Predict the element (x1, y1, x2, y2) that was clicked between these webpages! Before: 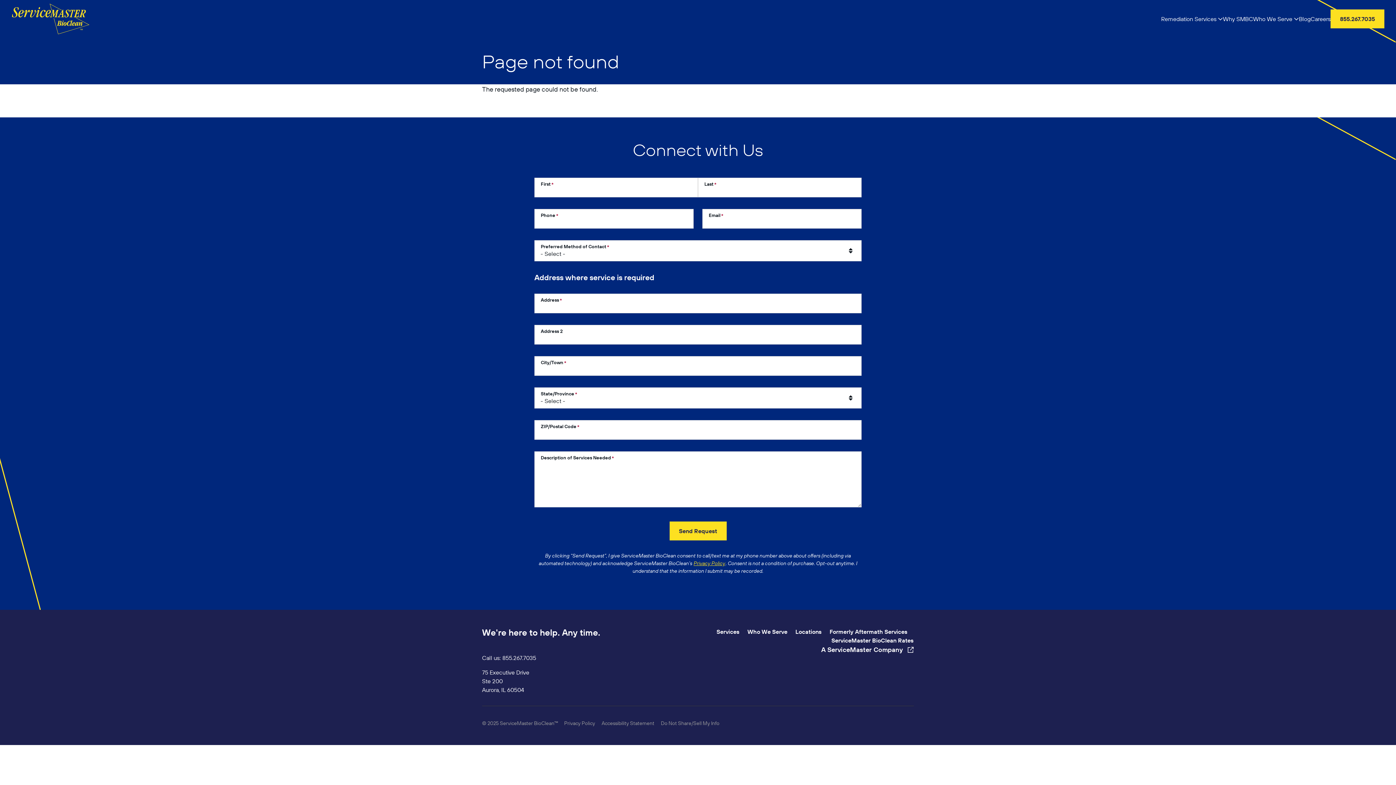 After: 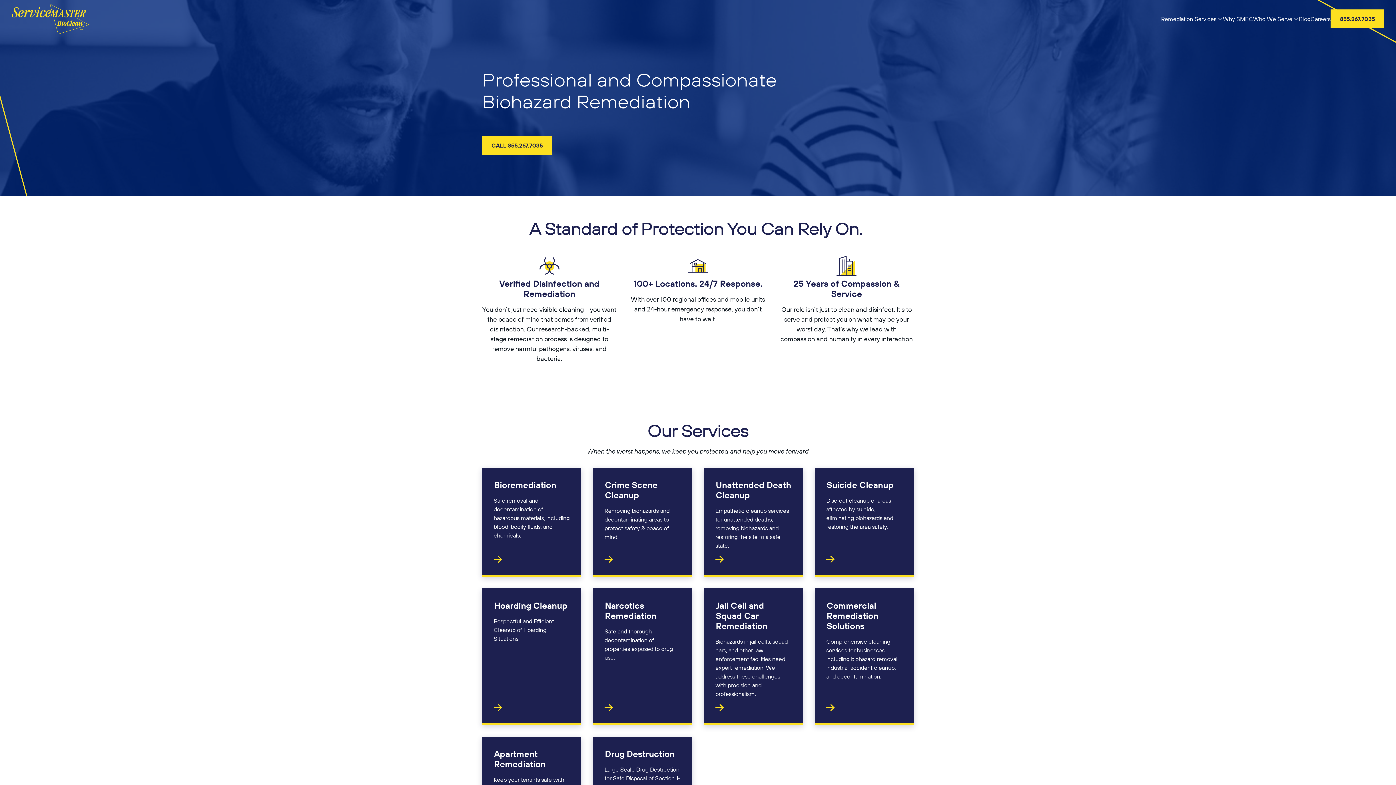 Action: label: Home bbox: (11, 3, 89, 34)